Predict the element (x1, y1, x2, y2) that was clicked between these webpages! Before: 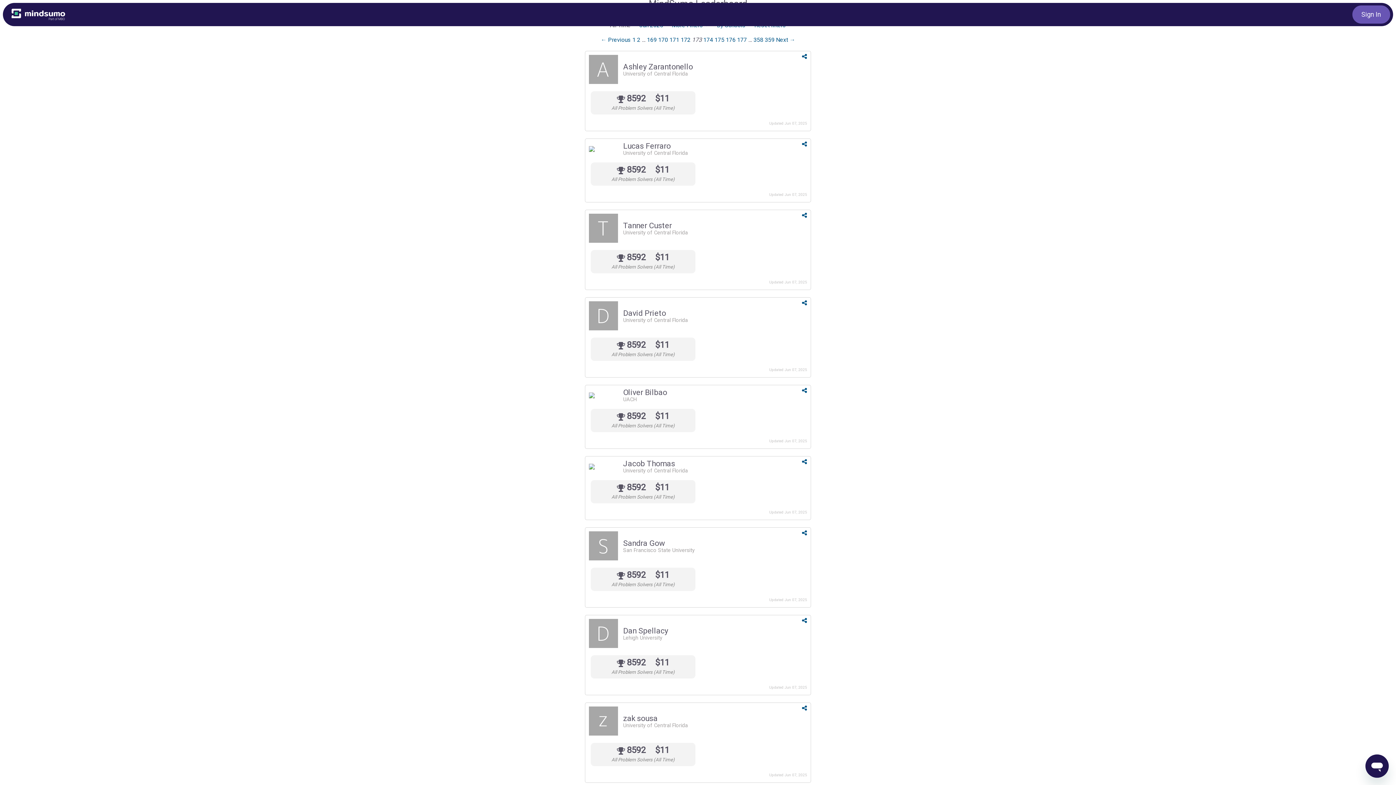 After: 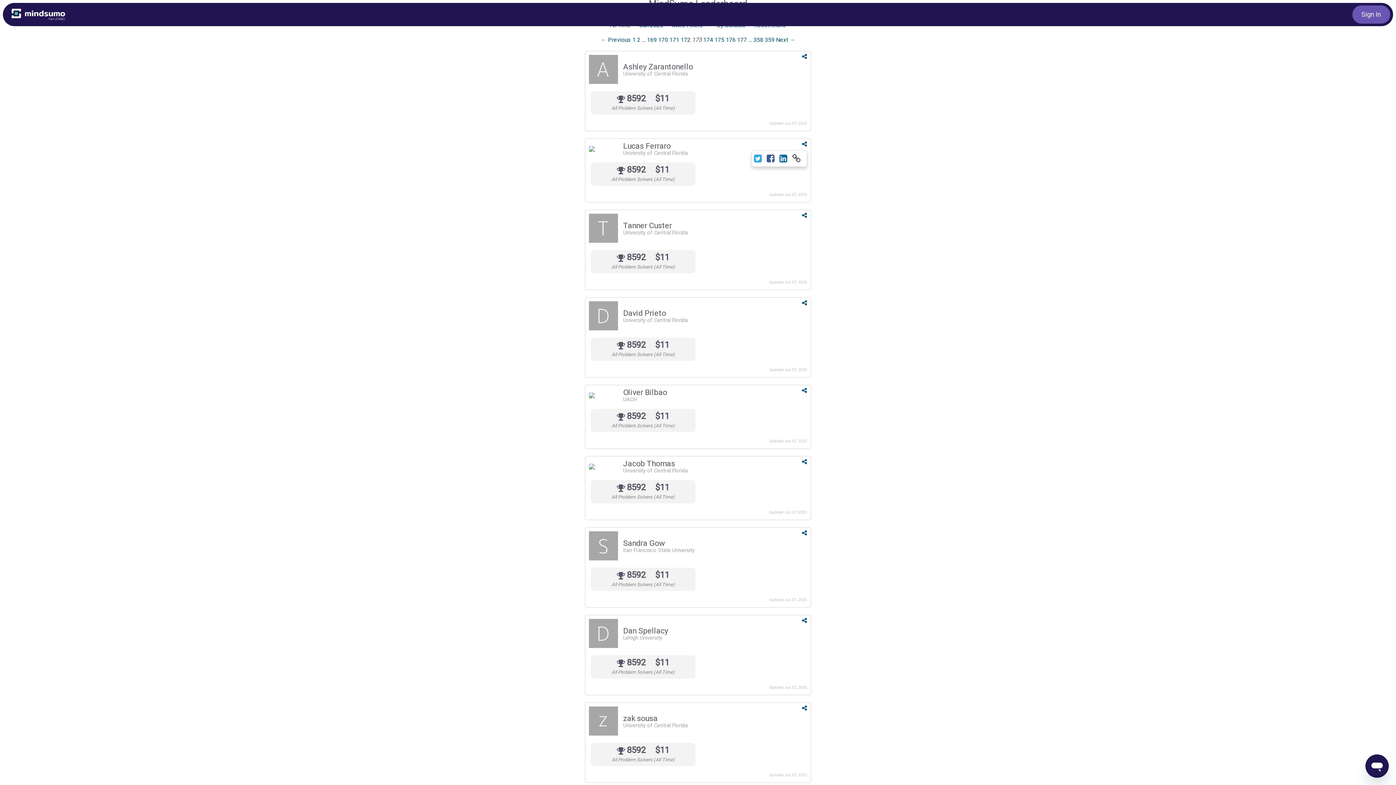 Action: bbox: (802, 140, 807, 147)